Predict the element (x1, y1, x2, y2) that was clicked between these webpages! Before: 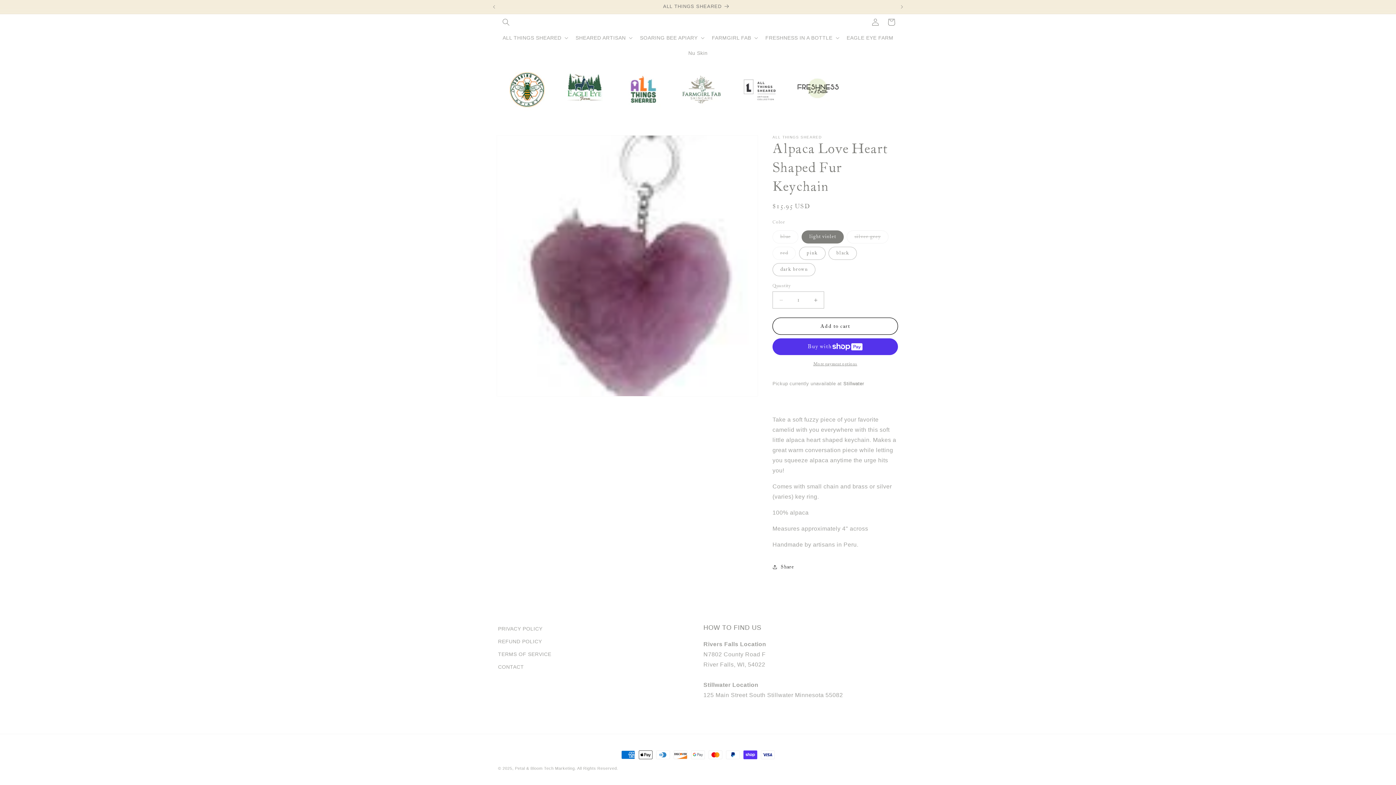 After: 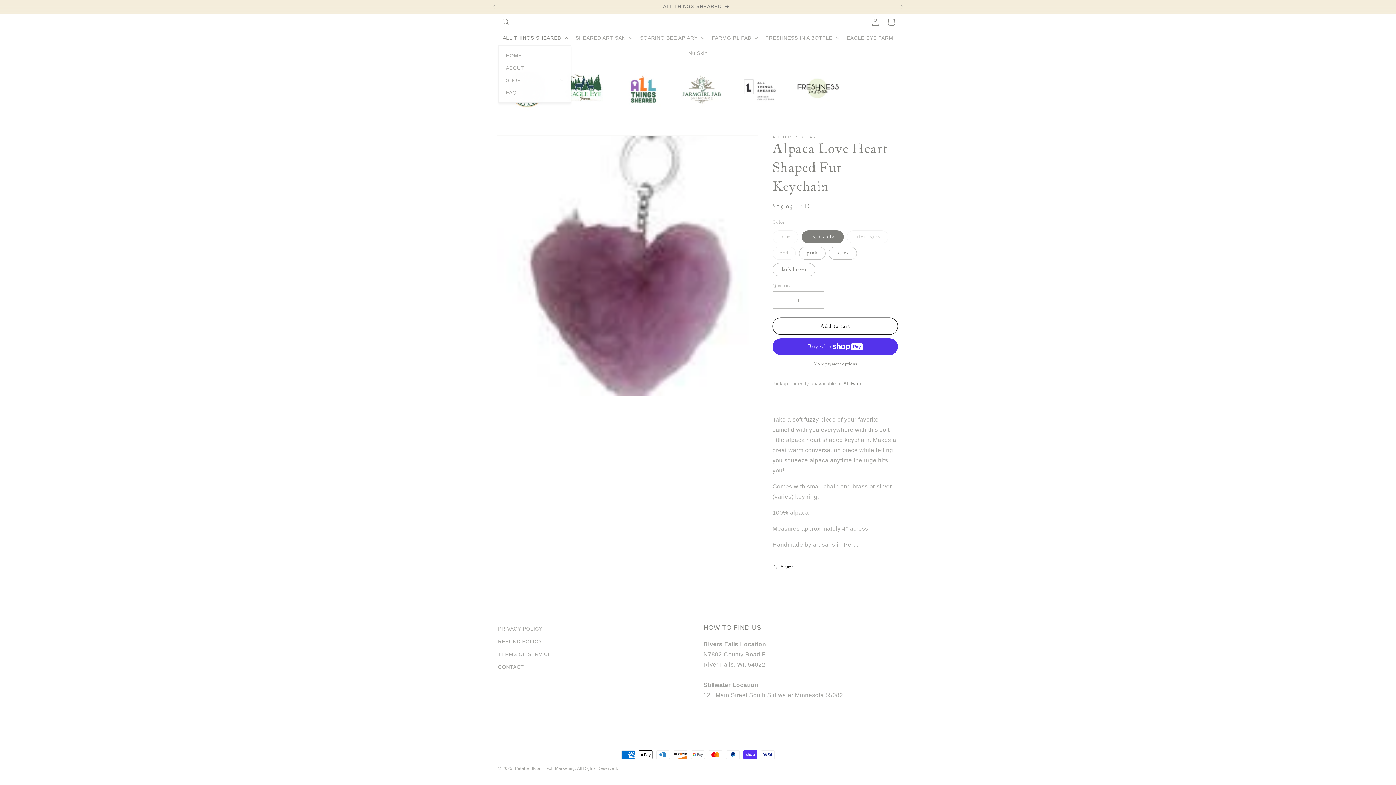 Action: label: ALL THINGS SHEARED bbox: (498, 30, 571, 45)